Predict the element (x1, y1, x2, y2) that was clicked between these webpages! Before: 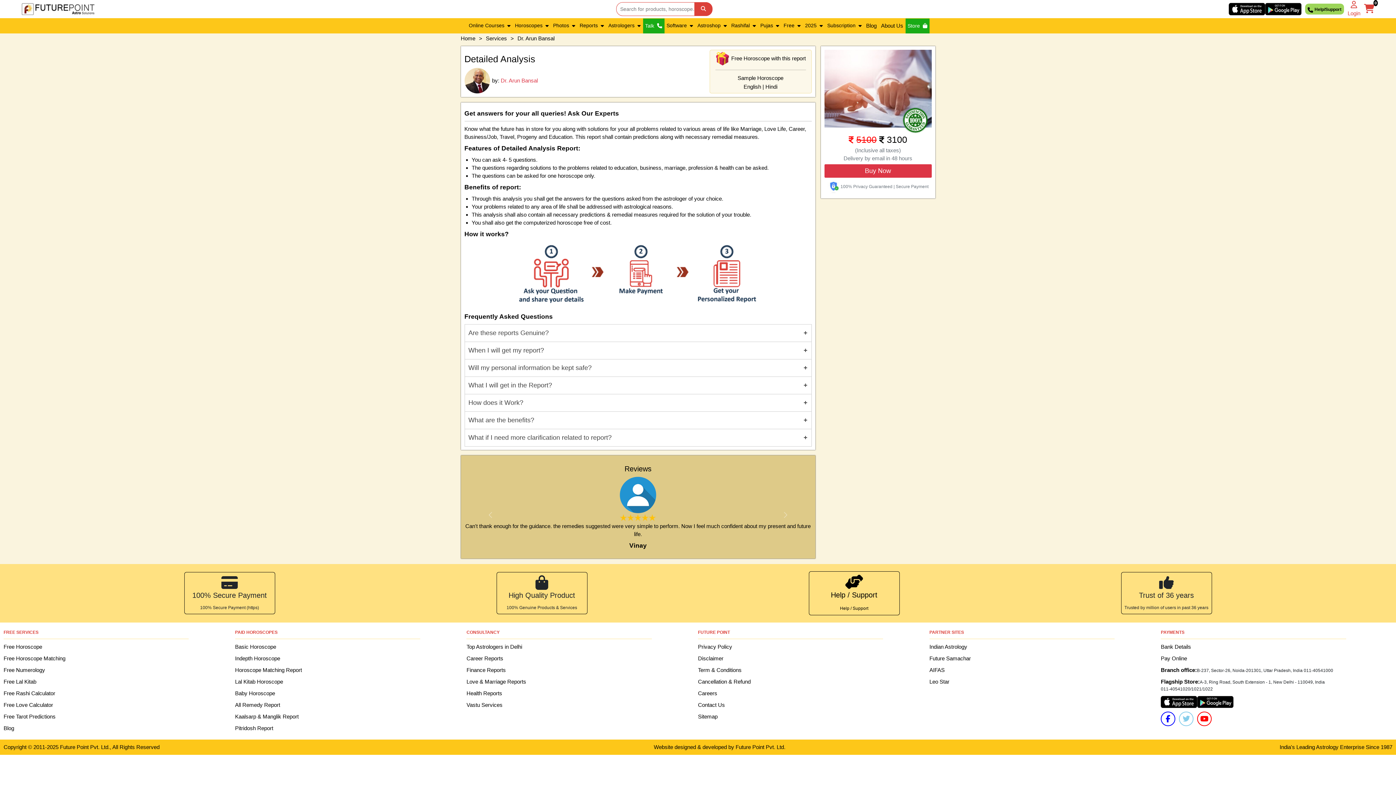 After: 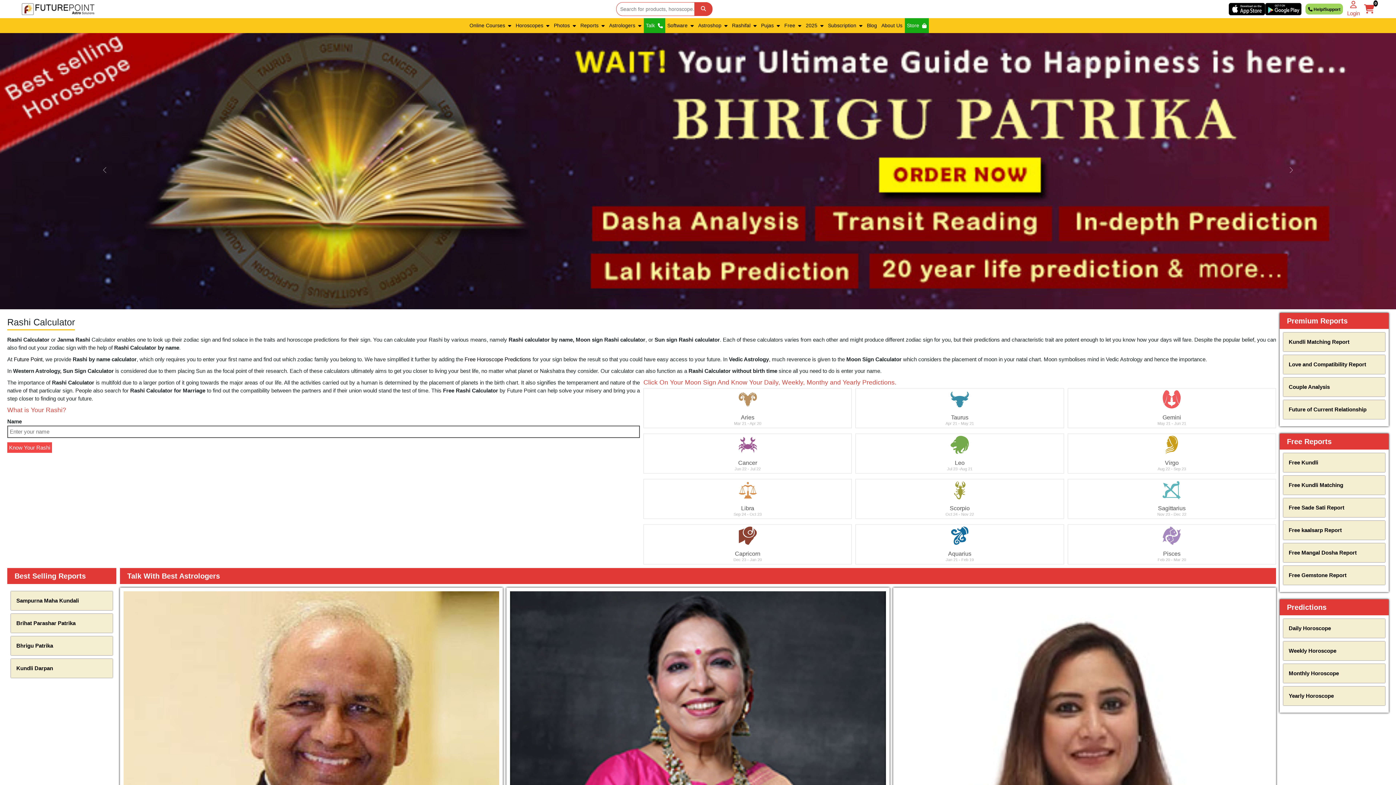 Action: bbox: (3, 690, 55, 696) label: Free Rashi Calculator